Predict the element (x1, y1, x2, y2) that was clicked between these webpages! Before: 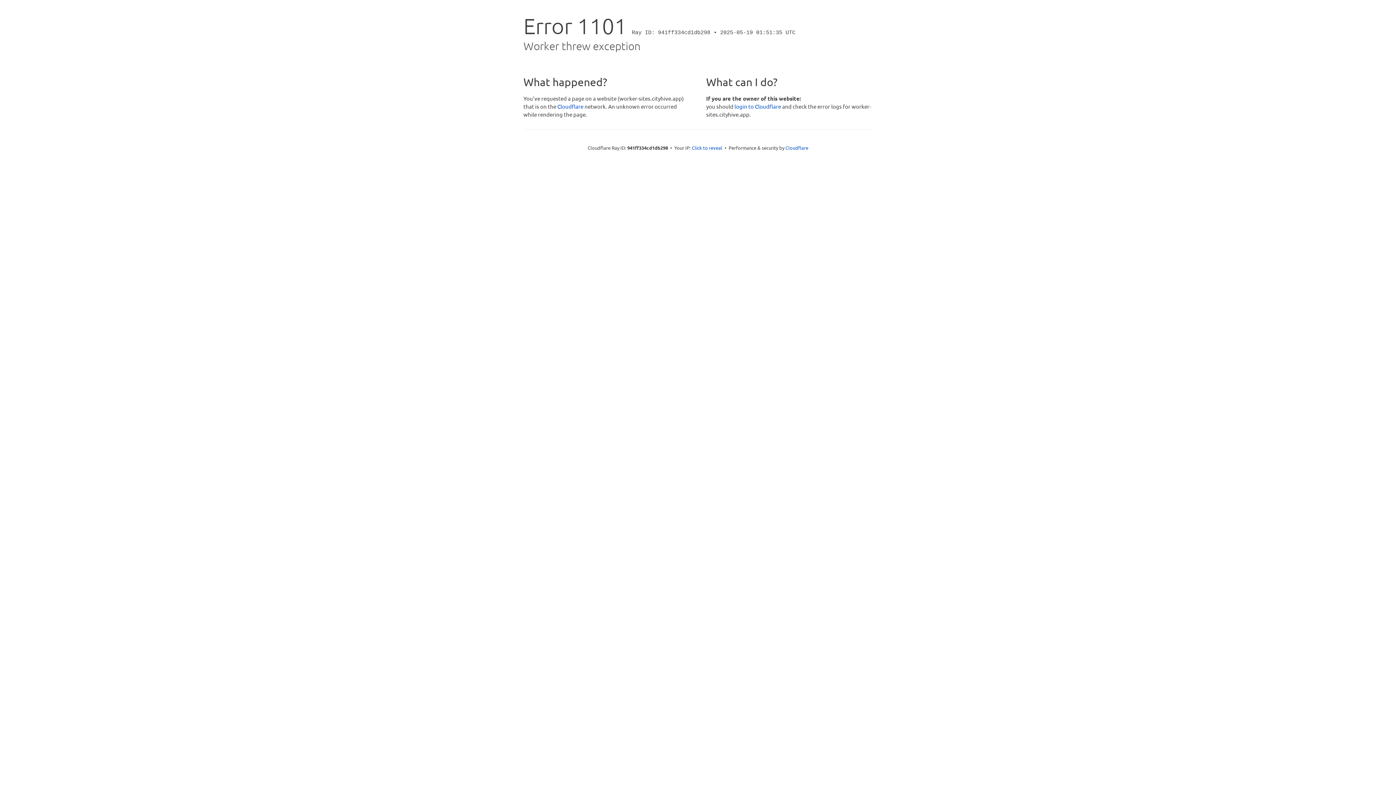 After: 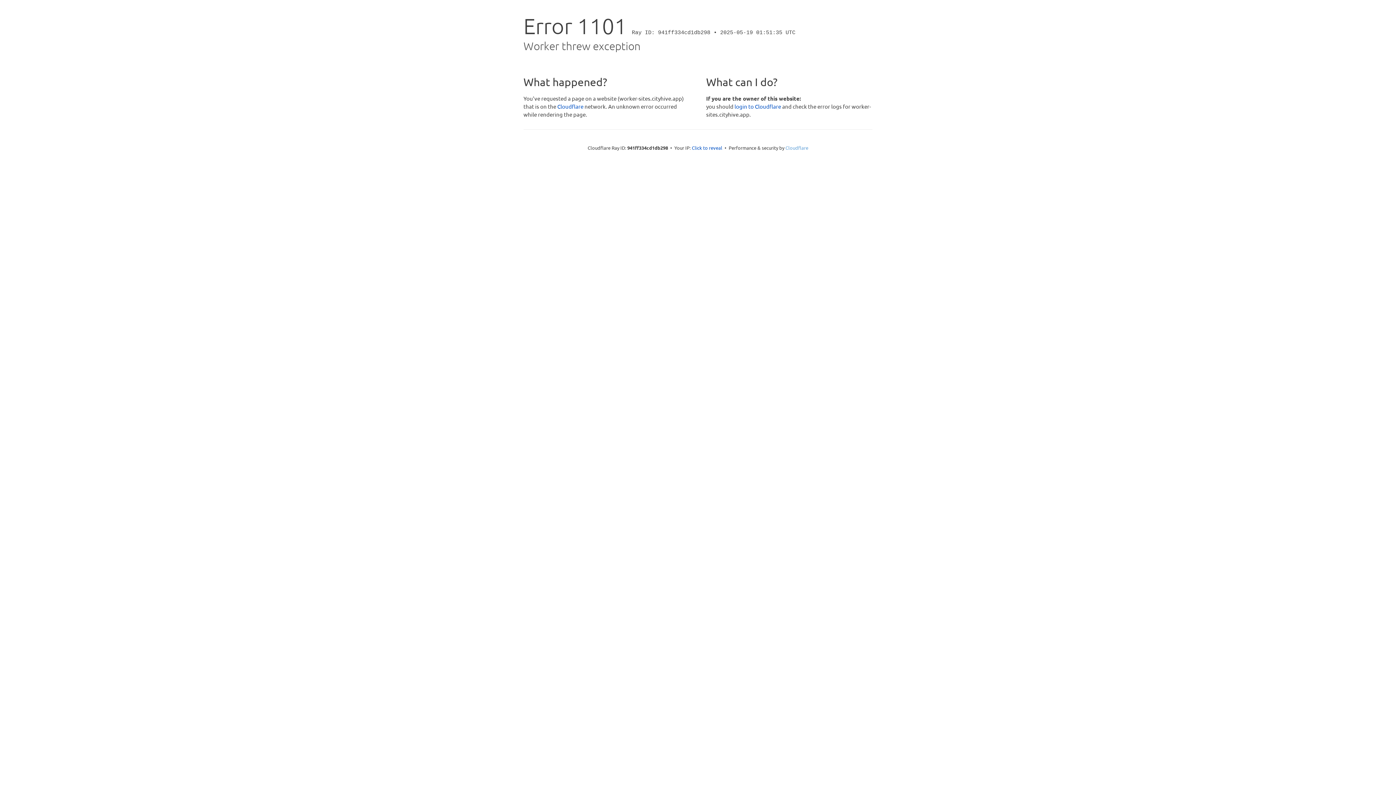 Action: label: Cloudflare bbox: (785, 144, 808, 150)